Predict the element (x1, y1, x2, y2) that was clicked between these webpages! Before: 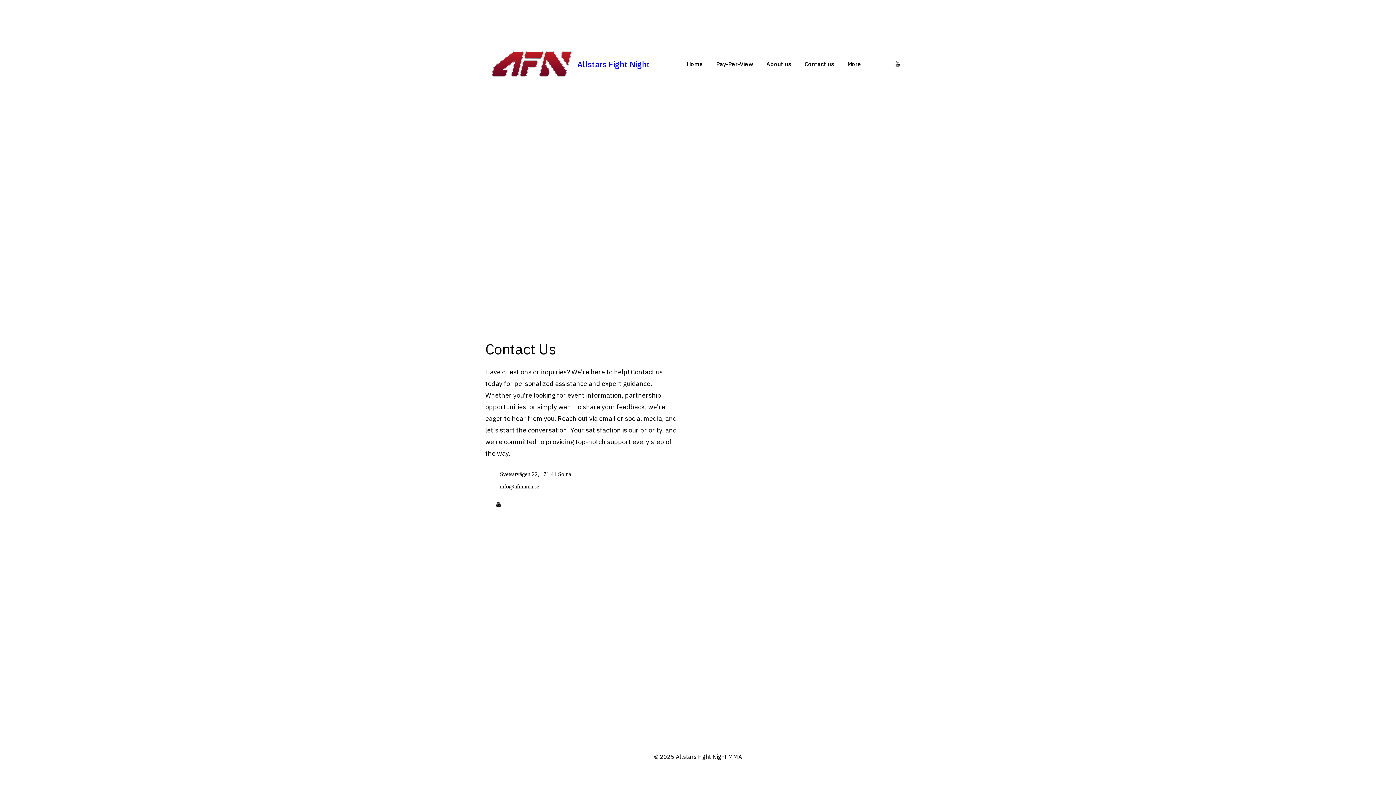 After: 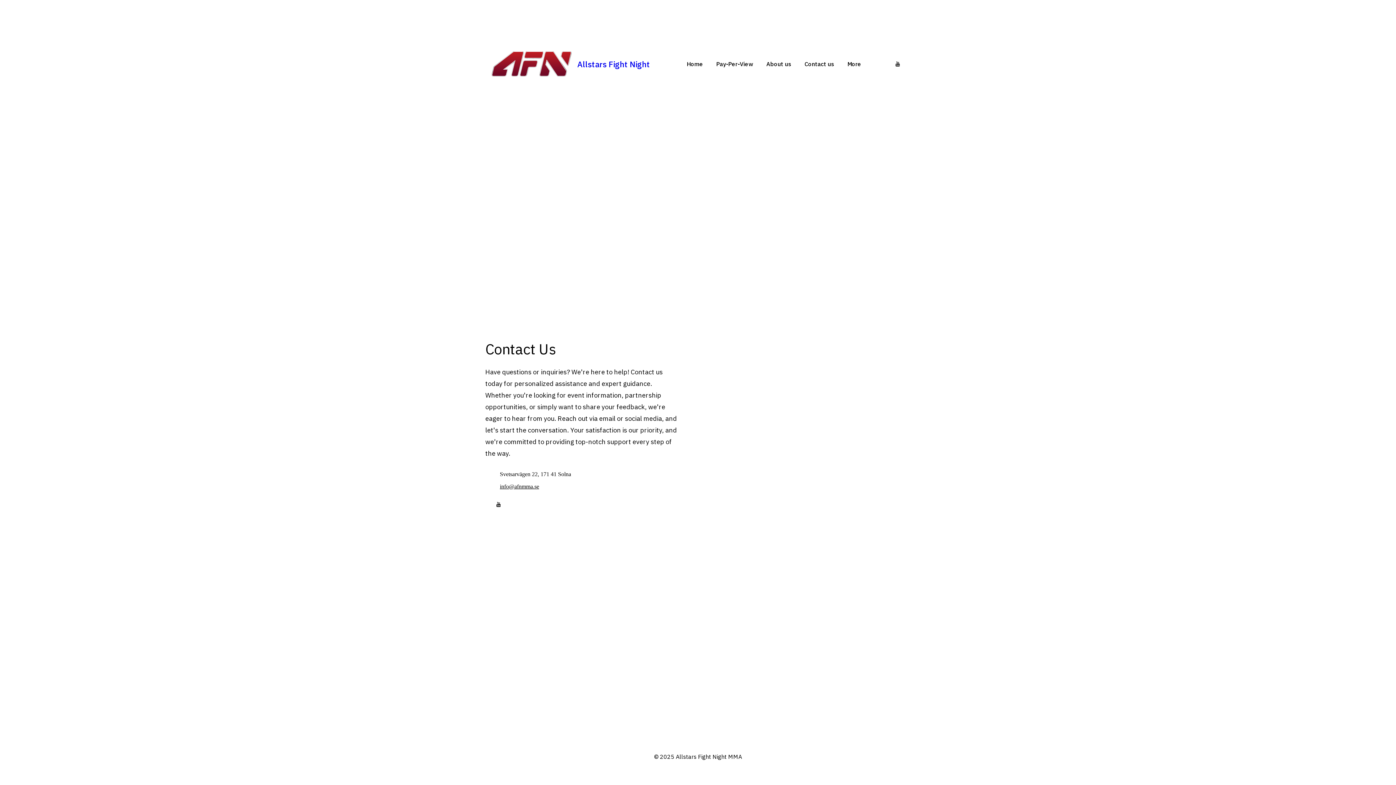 Action: label: Contact us bbox: (804, 58, 834, 69)